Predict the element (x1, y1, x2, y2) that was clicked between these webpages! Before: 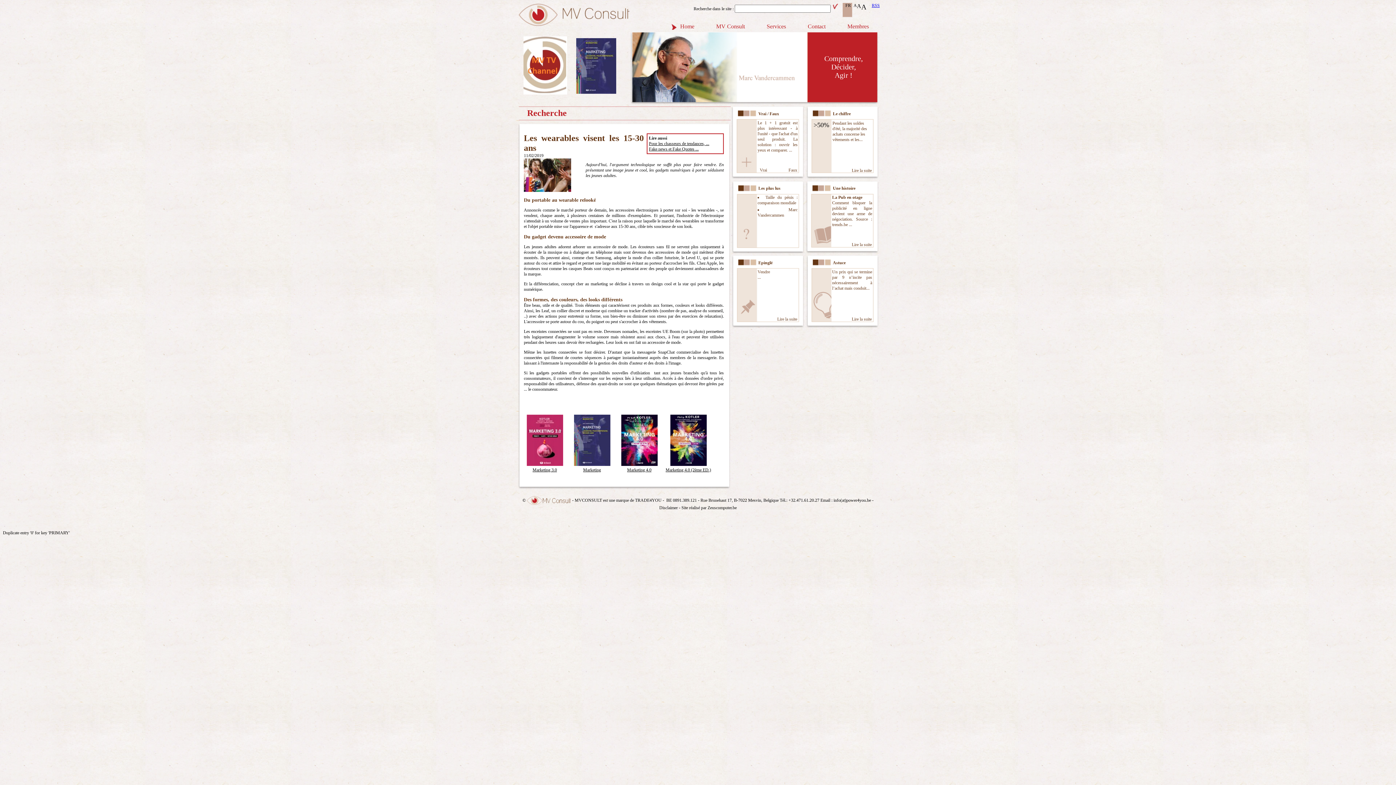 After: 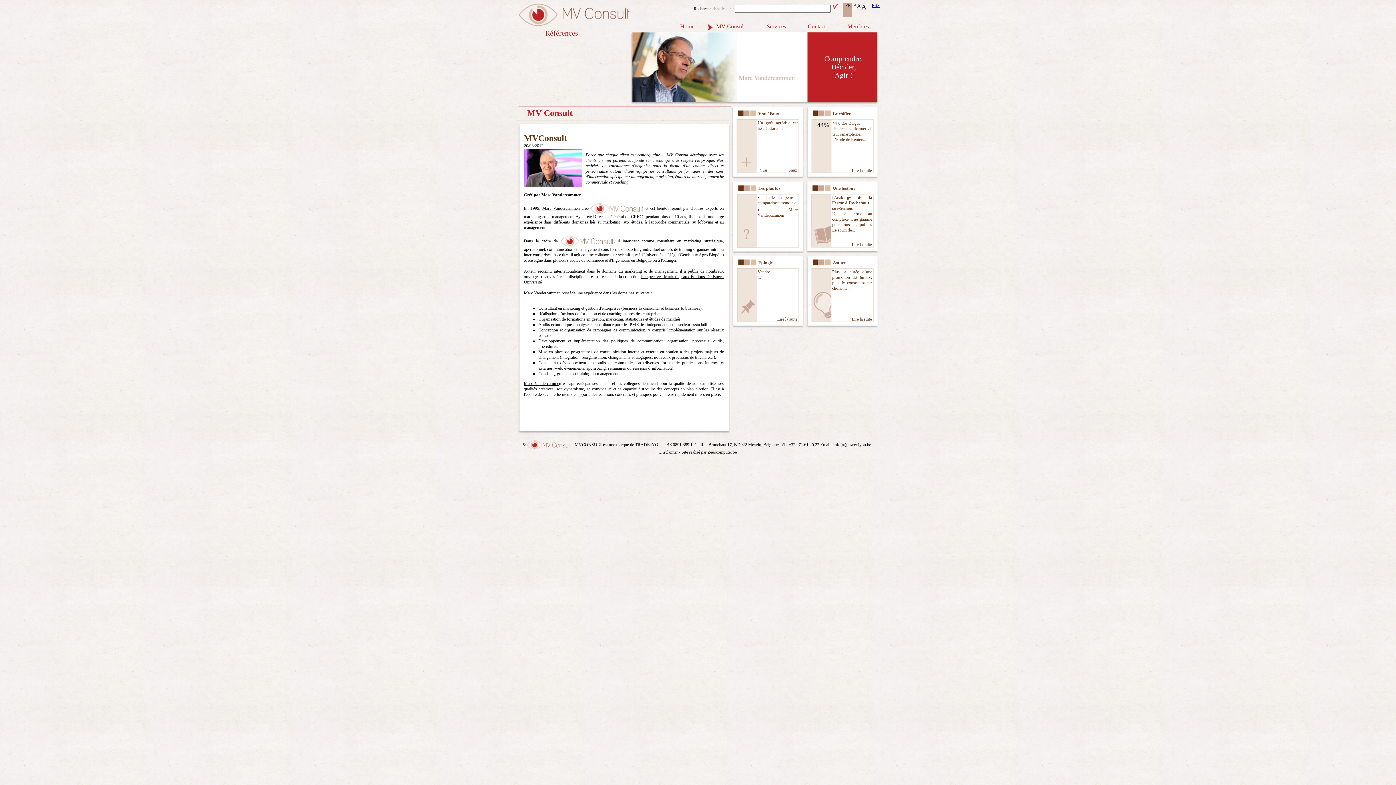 Action: bbox: (716, 23, 745, 29) label: MV Consult